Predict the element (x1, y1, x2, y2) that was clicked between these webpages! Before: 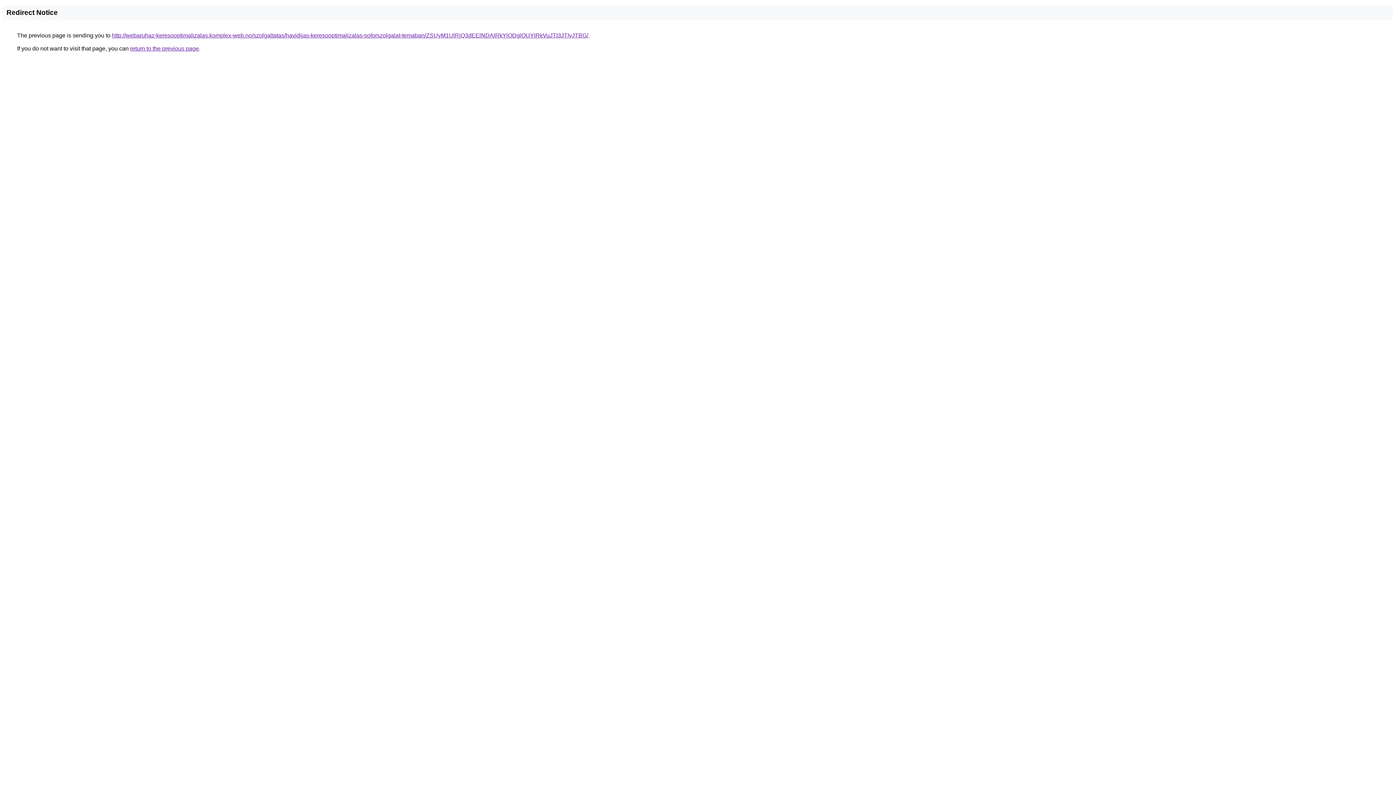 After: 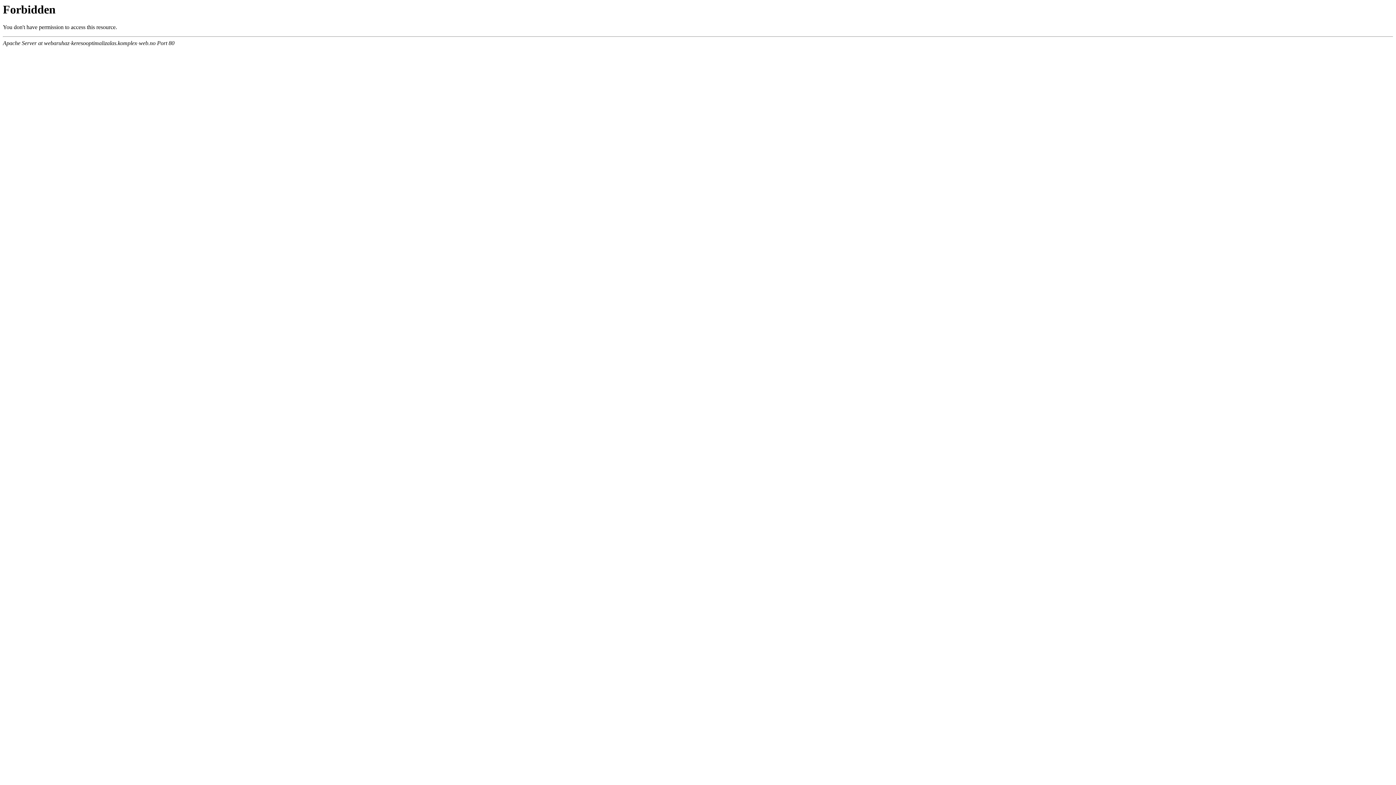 Action: label: http://webaruhaz-keresooptimalizalas.komplex-web.no/szolgaltatas/havidijas-keresooptimalizalas-soforszolgalat-temaban/ZSUyM1UlRjQ3dEElNDAlRkYlODglOUYlRkVuJTI3JTIyJTBG/ bbox: (112, 32, 588, 38)